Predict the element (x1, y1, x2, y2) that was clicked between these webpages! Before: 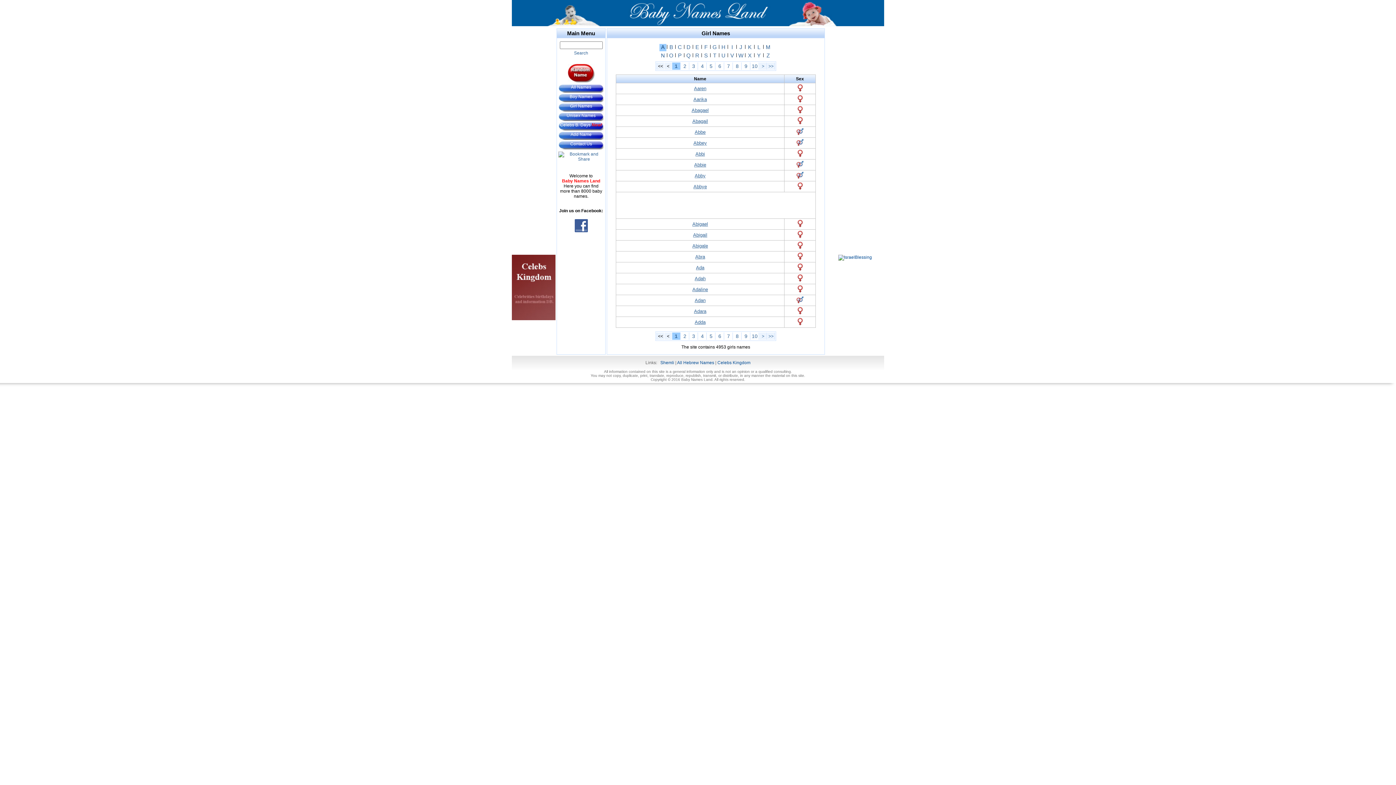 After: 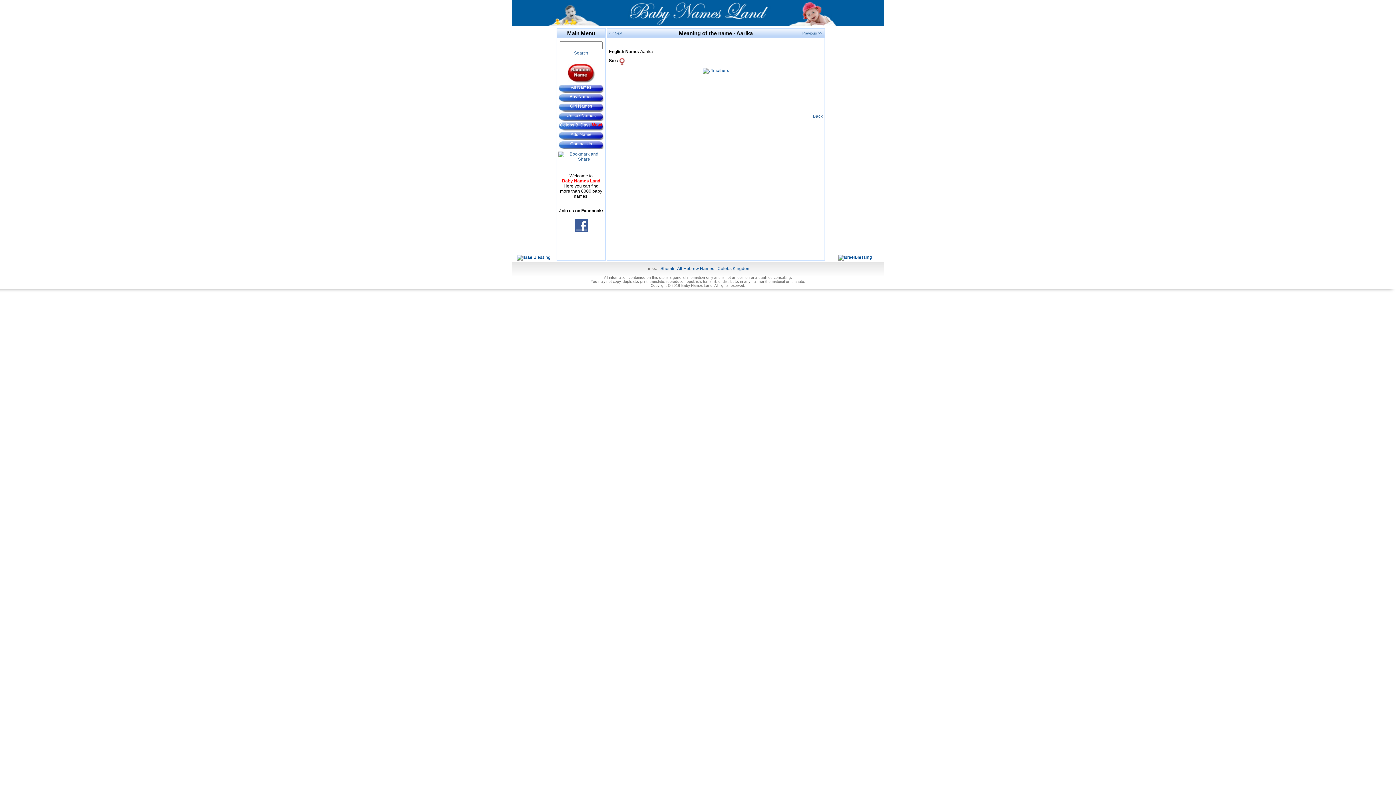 Action: bbox: (693, 96, 707, 102) label: Aarika